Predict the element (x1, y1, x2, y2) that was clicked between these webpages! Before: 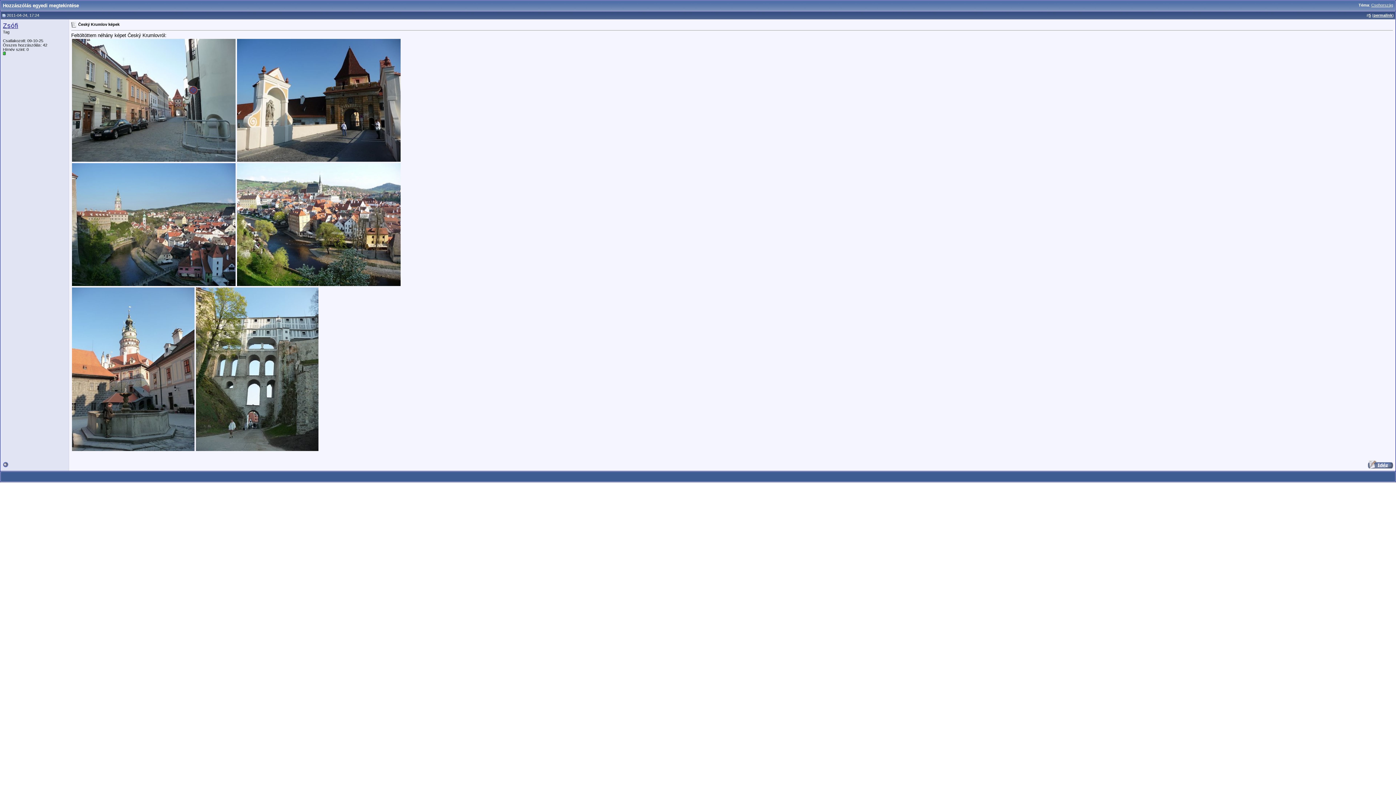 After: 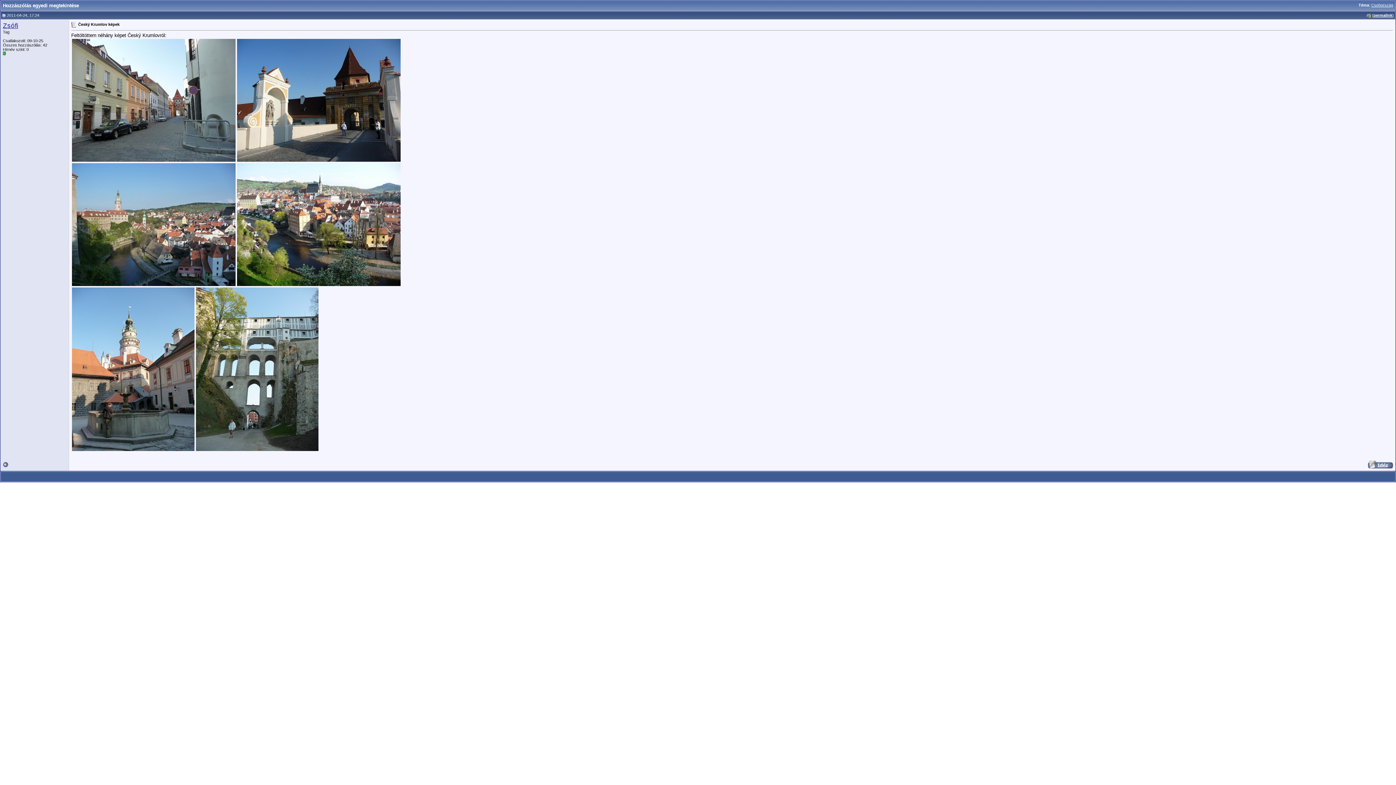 Action: bbox: (1369, 13, 1371, 17) label: 5